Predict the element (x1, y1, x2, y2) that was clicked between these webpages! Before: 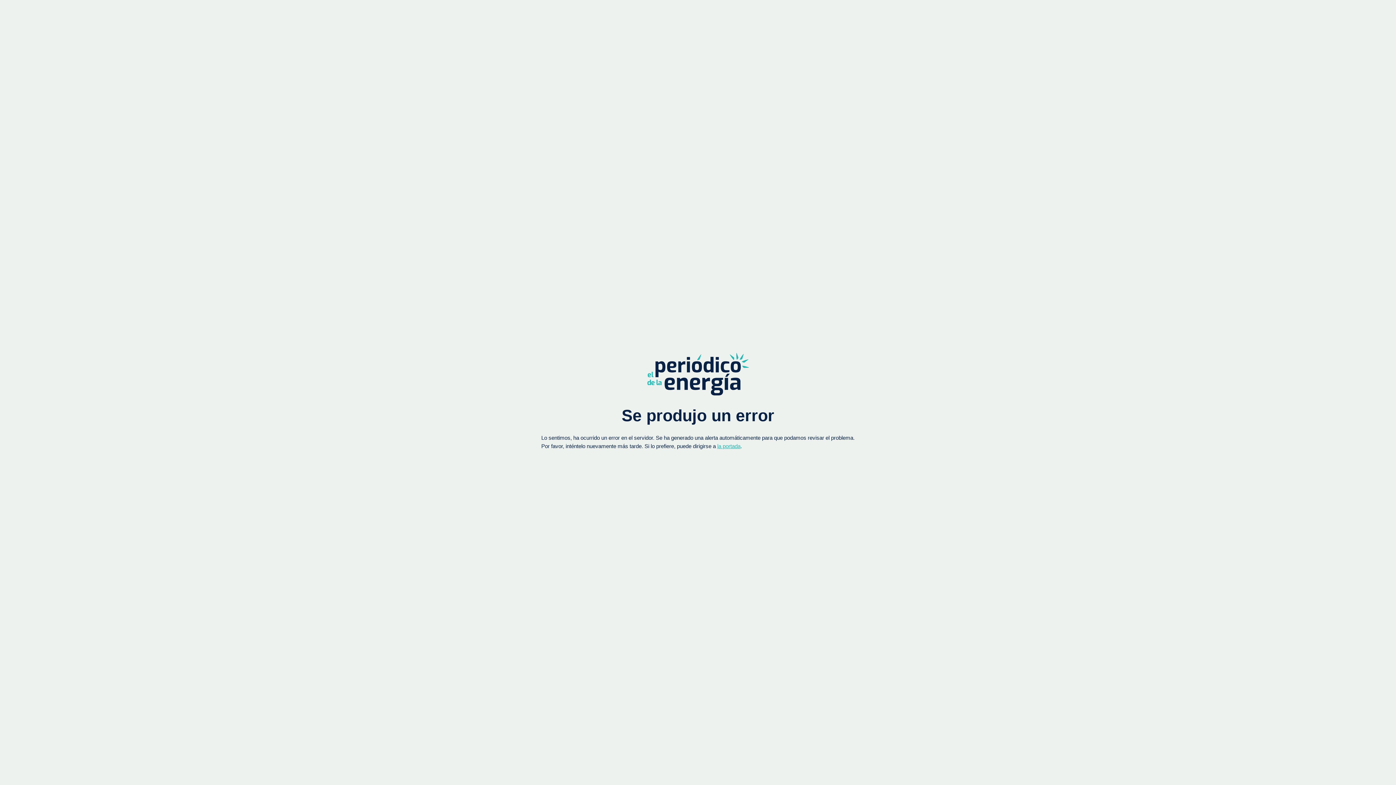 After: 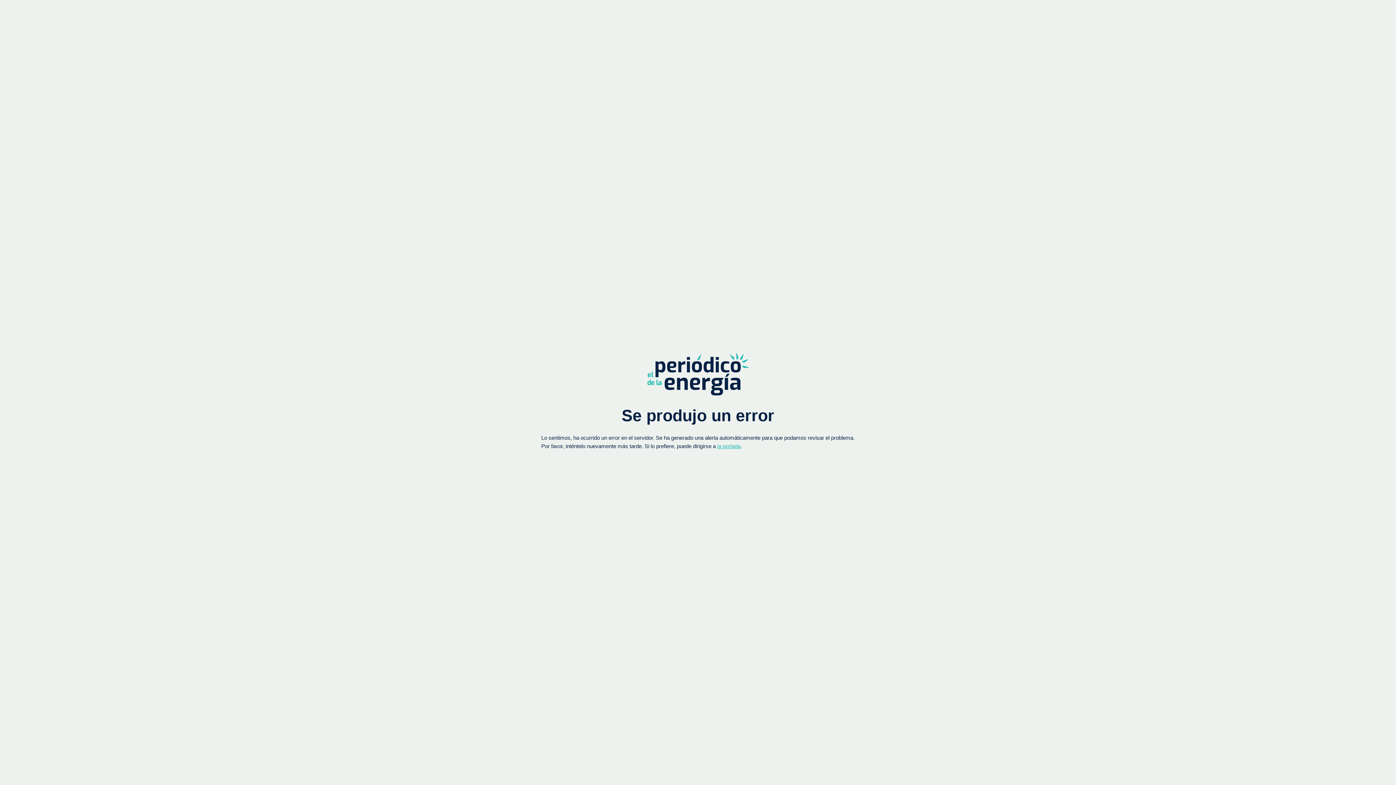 Action: bbox: (647, 352, 749, 395)